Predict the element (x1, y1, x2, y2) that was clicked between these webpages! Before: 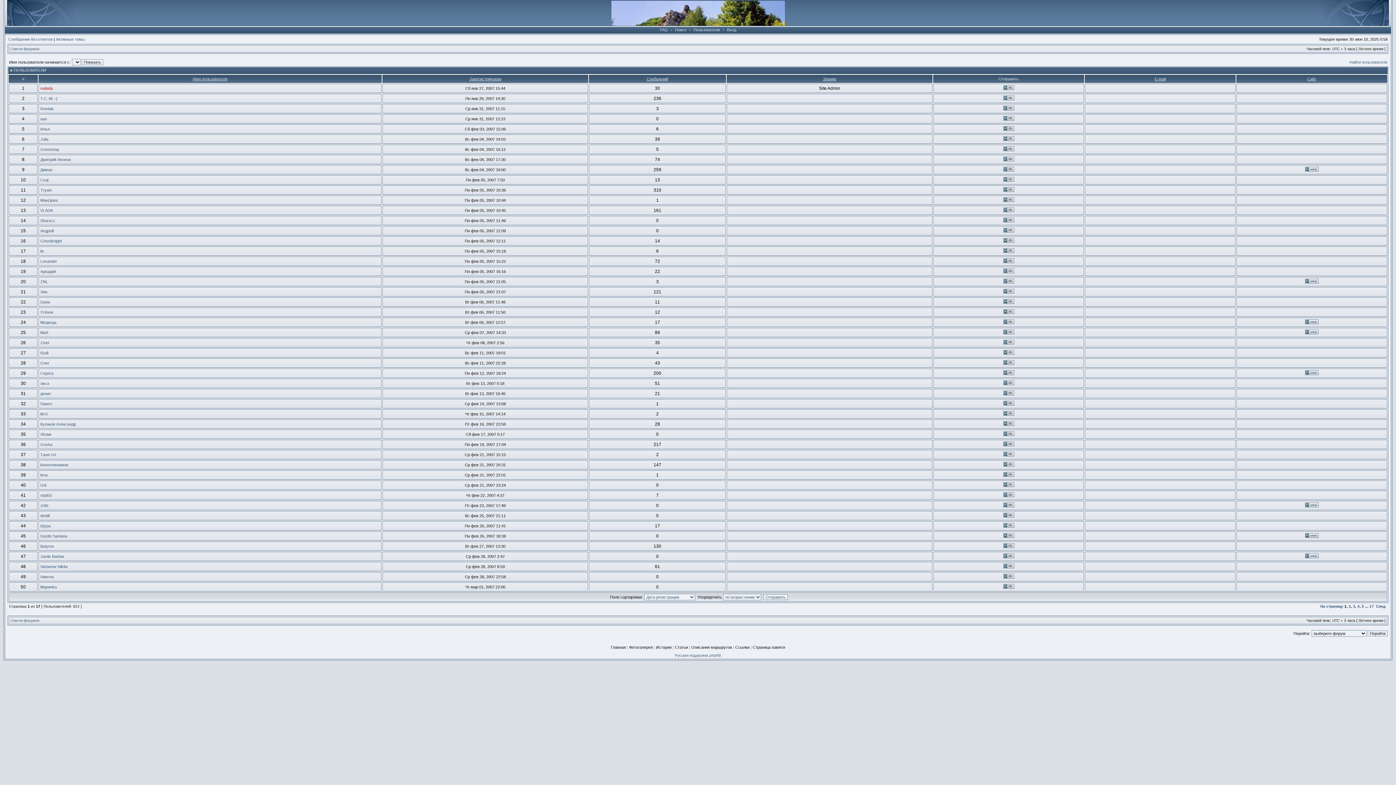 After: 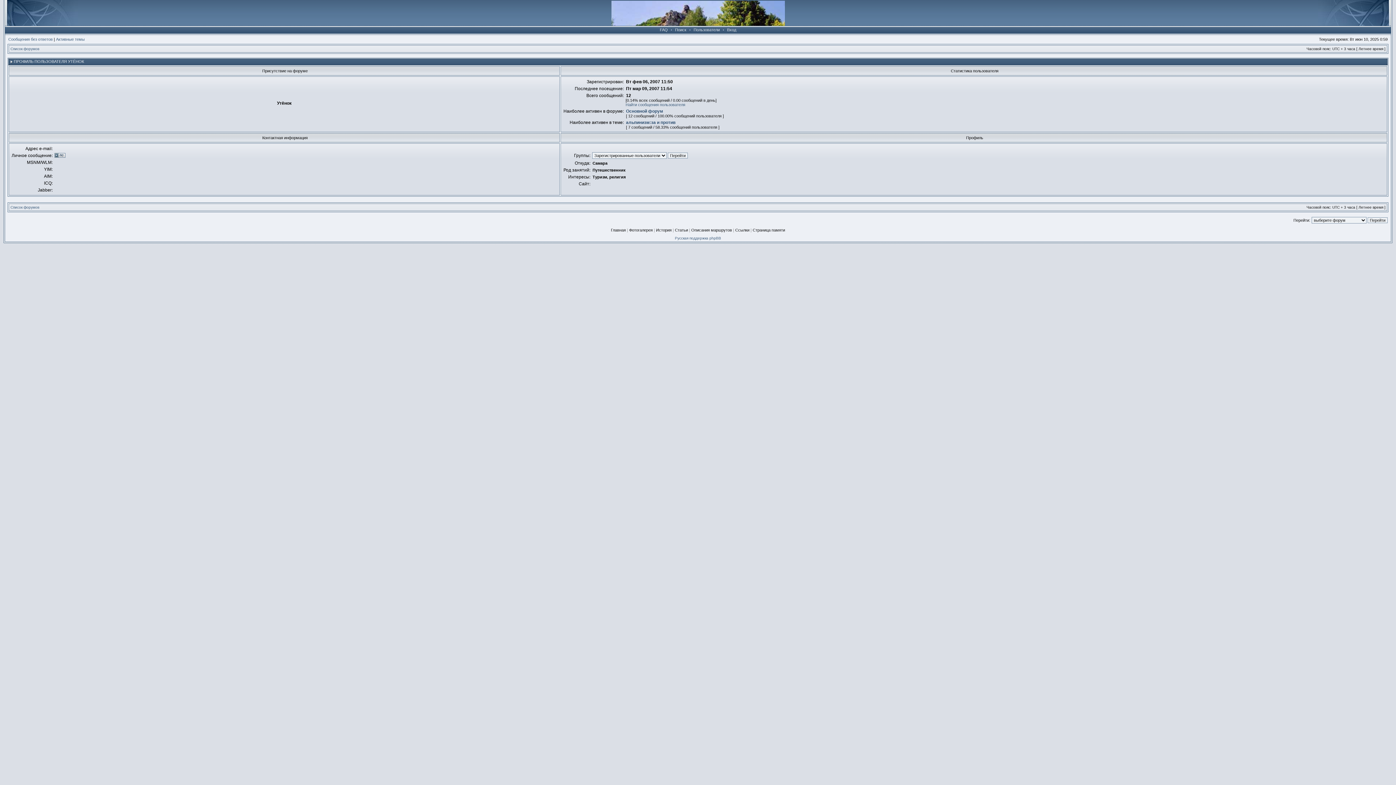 Action: bbox: (40, 310, 53, 314) label: Утёнок